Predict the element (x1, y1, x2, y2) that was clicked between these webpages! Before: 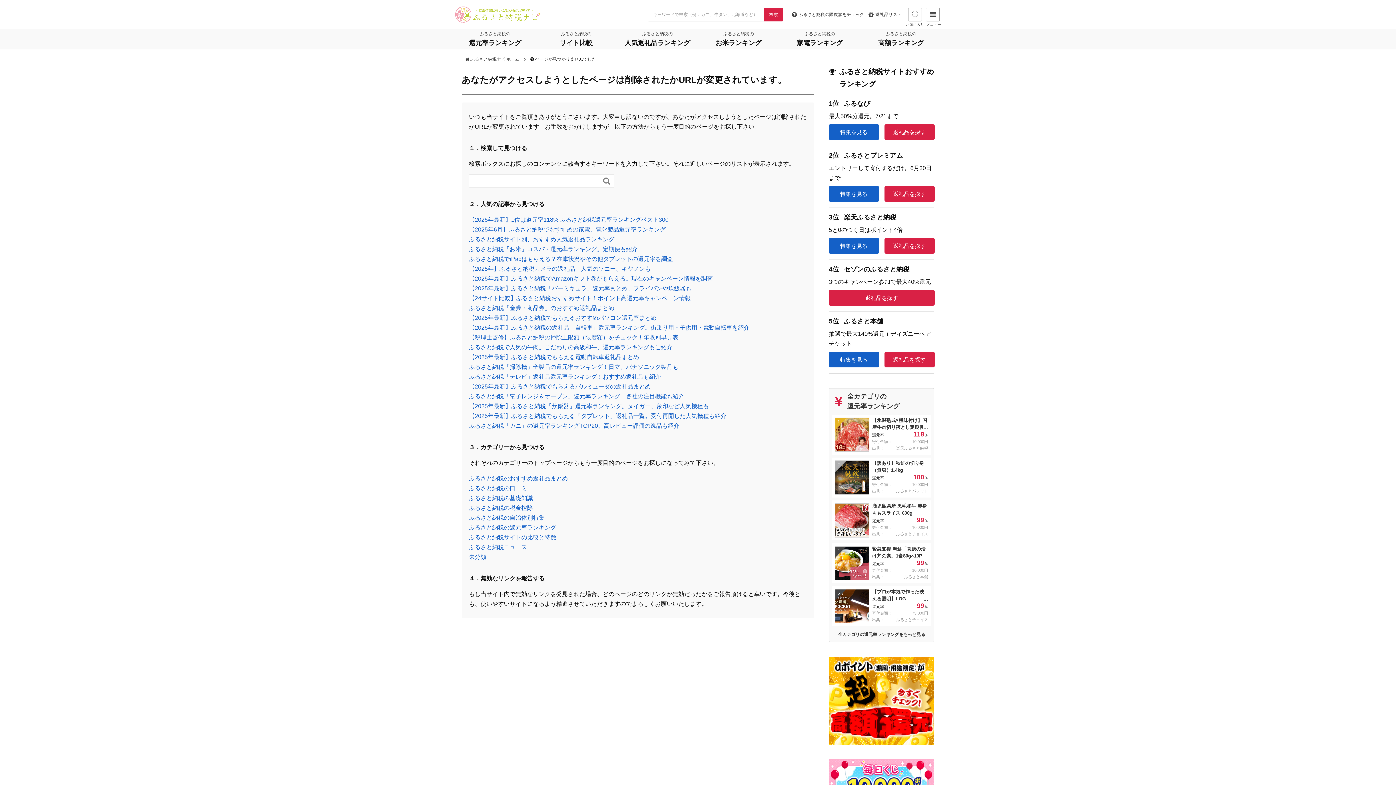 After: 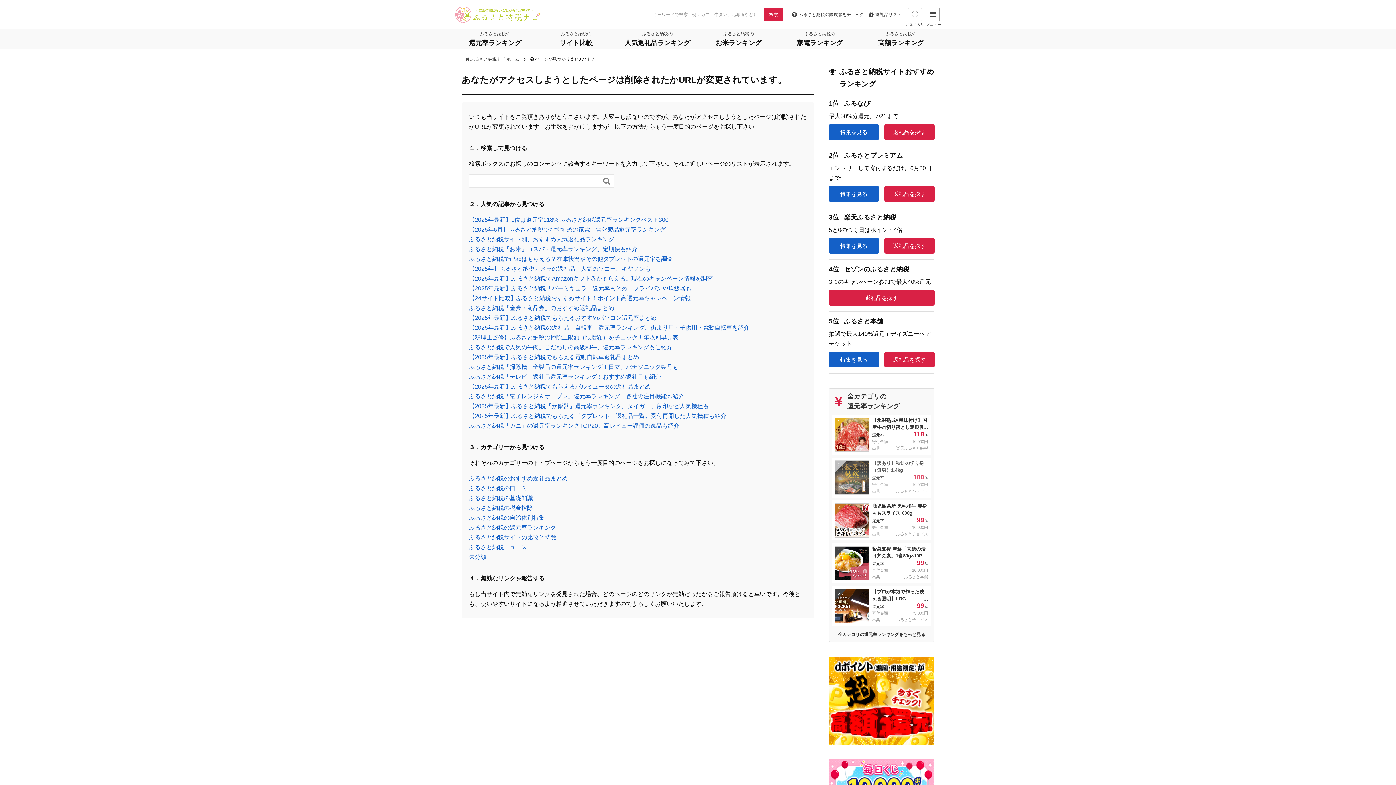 Action: bbox: (835, 460, 928, 494) label: 2
【訳あり】秋鮭の切り身（無塩）1.4kg
還元率
100％
寄付金額：
10,000円
出典：
ふるさとパレット